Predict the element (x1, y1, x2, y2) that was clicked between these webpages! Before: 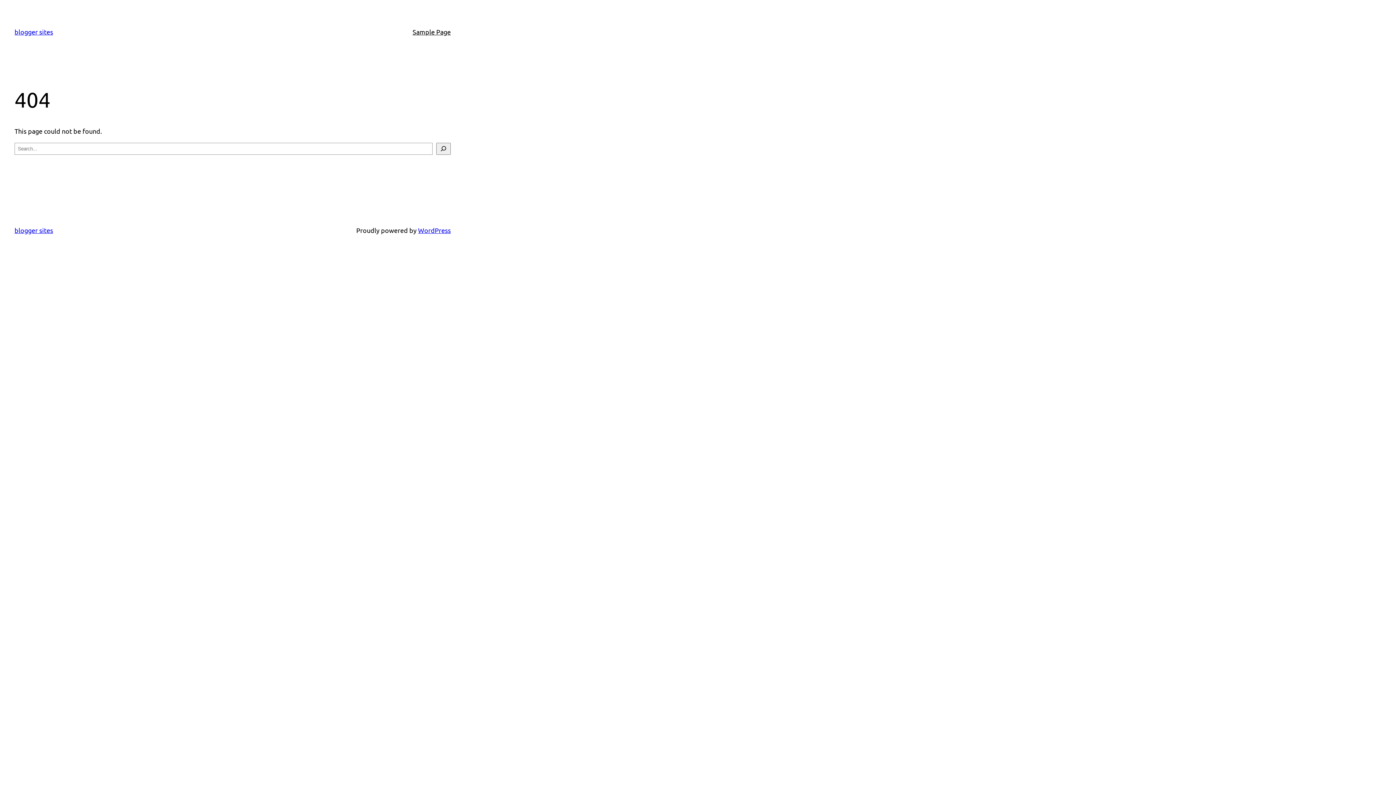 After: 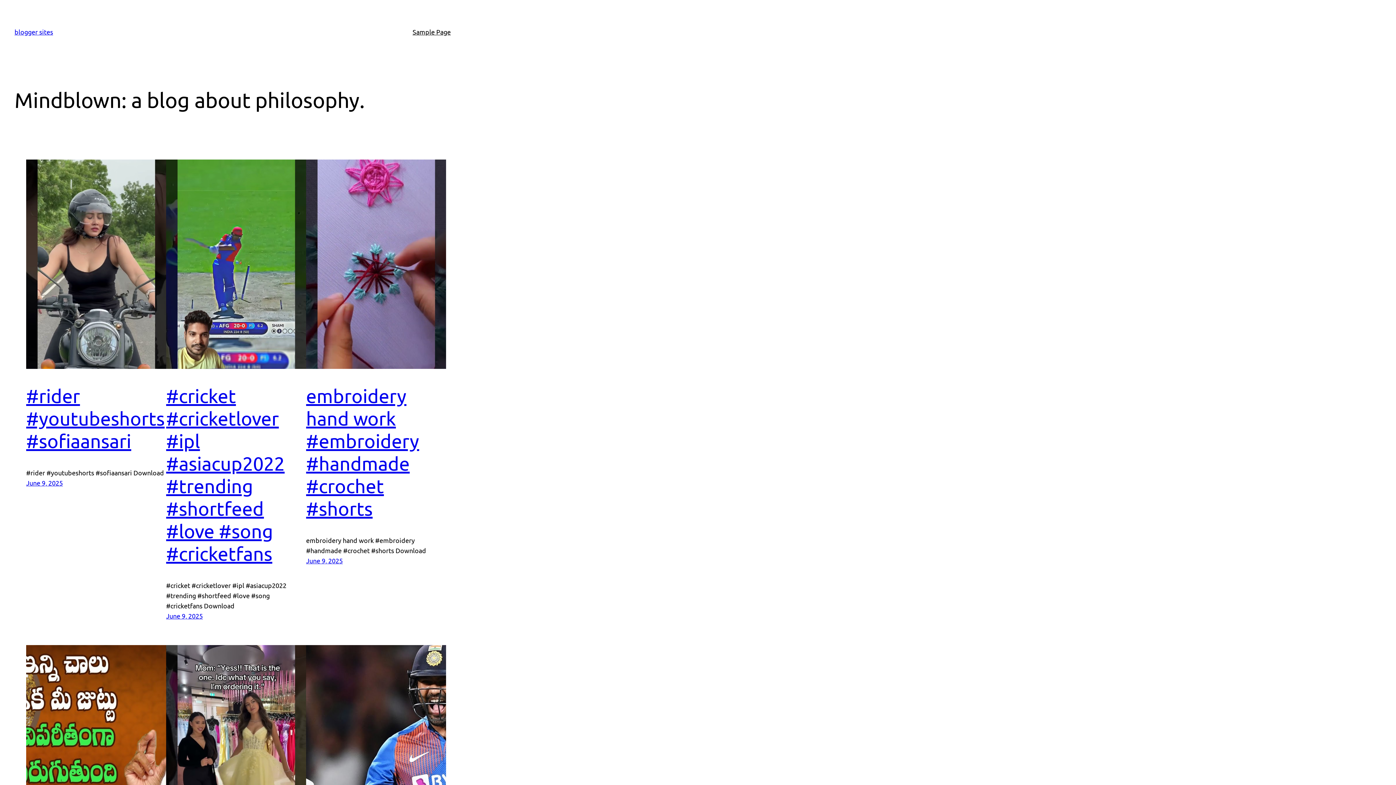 Action: bbox: (14, 226, 53, 234) label: blogger sites